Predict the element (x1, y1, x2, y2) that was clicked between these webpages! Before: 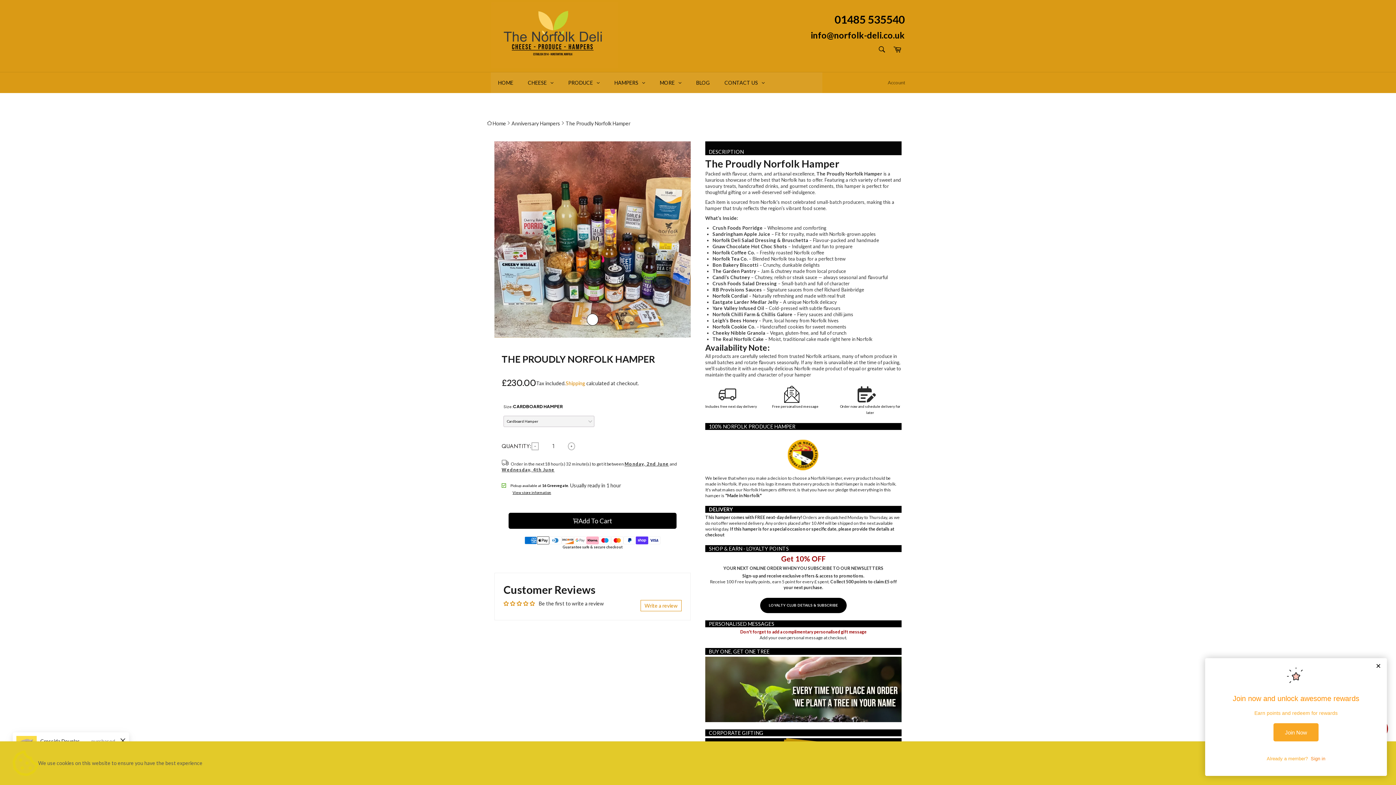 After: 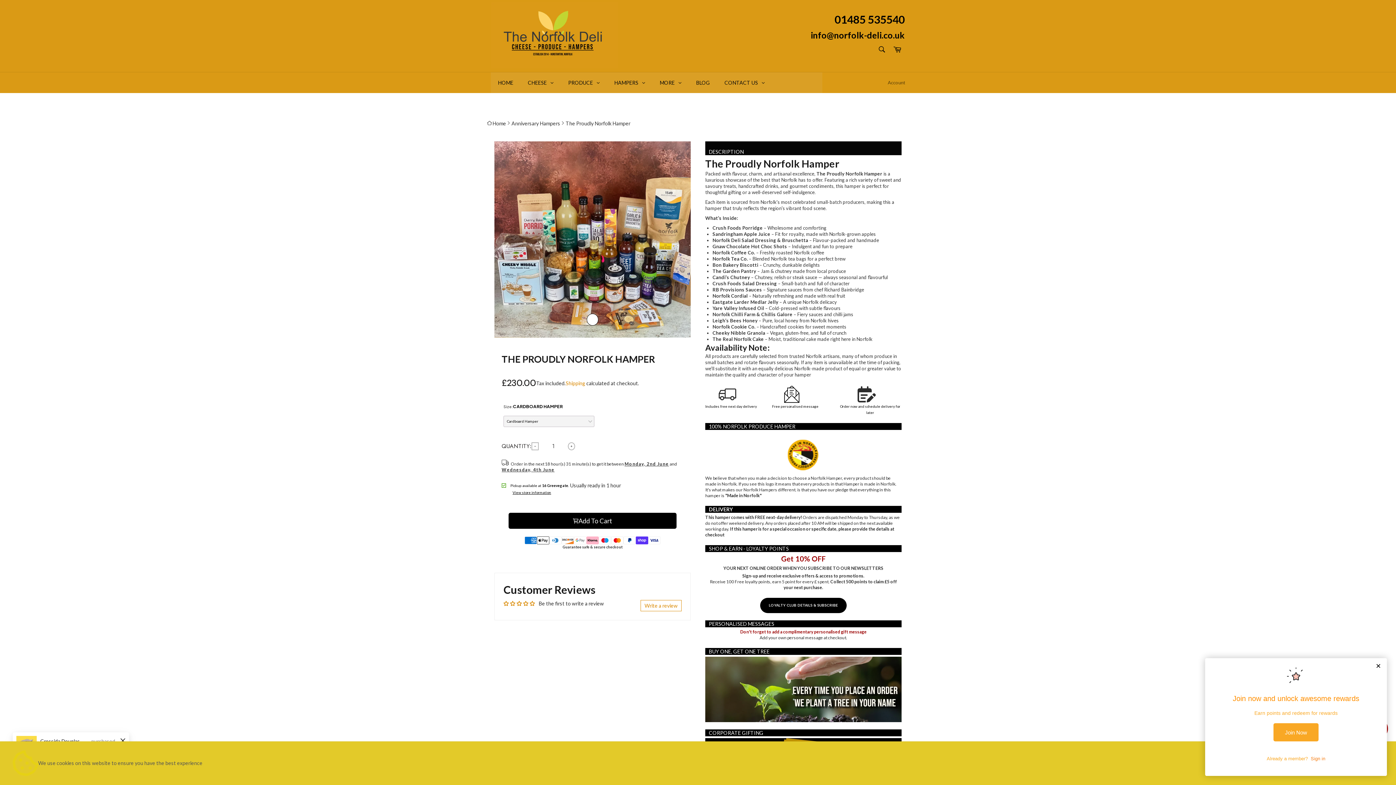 Action: bbox: (565, 120, 630, 126) label: The Proudly Norfolk Hamper